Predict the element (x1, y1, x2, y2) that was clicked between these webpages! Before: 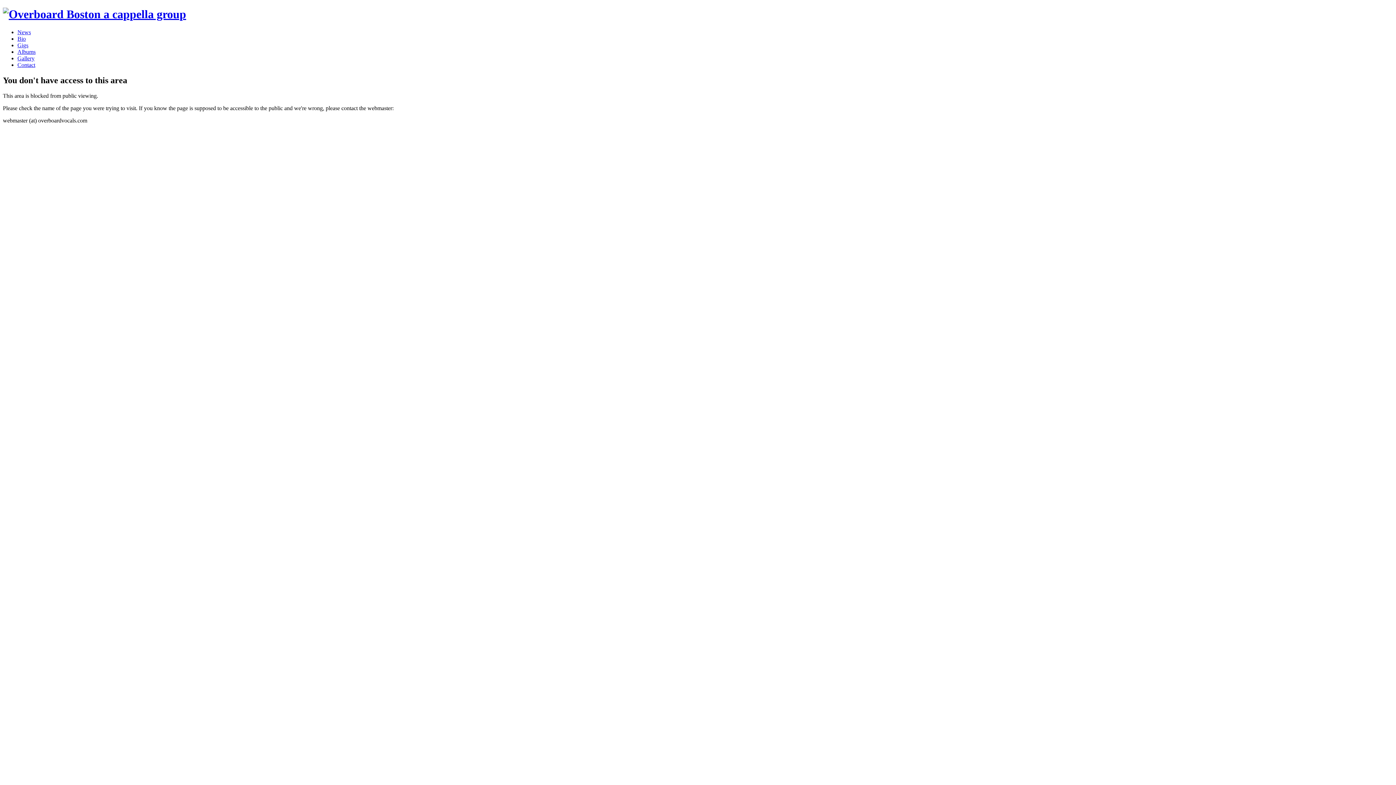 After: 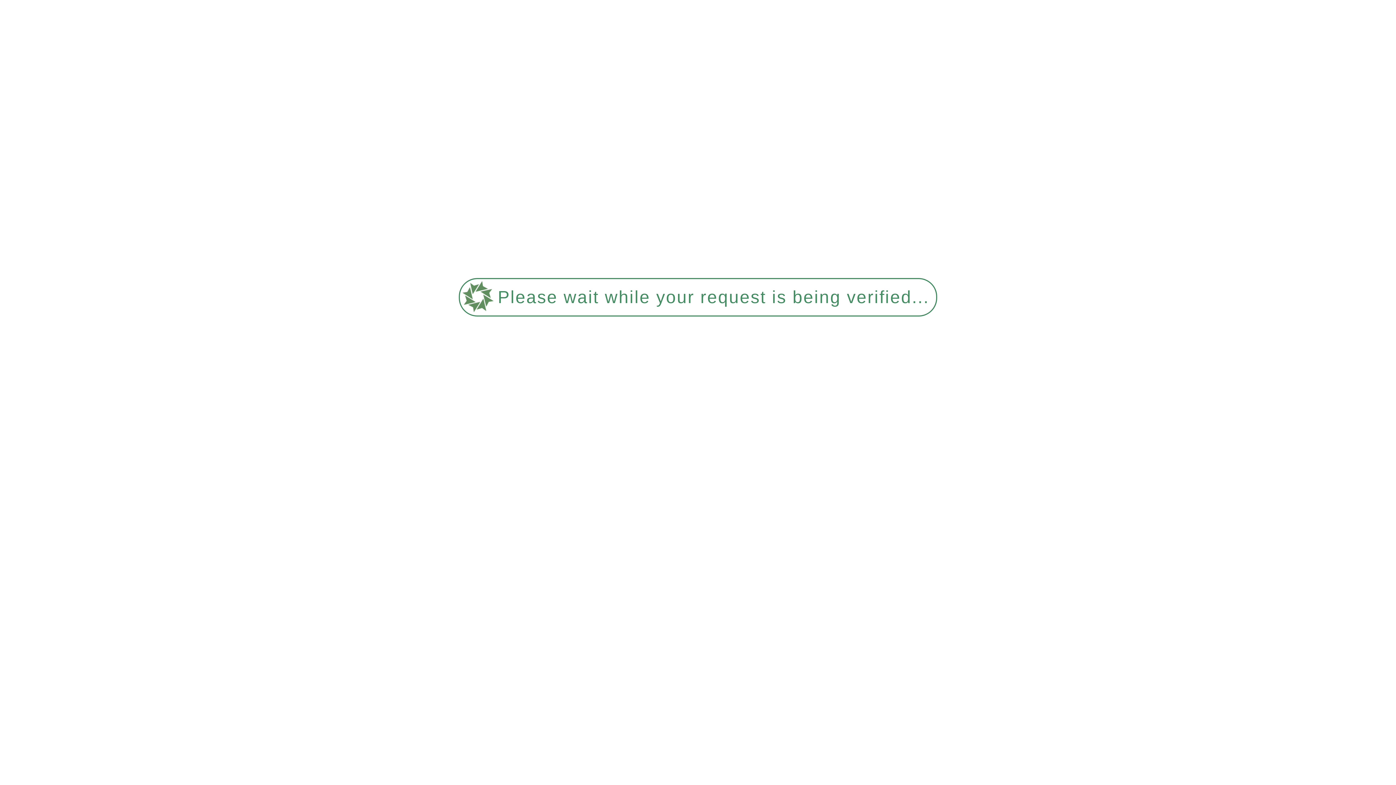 Action: bbox: (17, 55, 34, 61) label: Gallery